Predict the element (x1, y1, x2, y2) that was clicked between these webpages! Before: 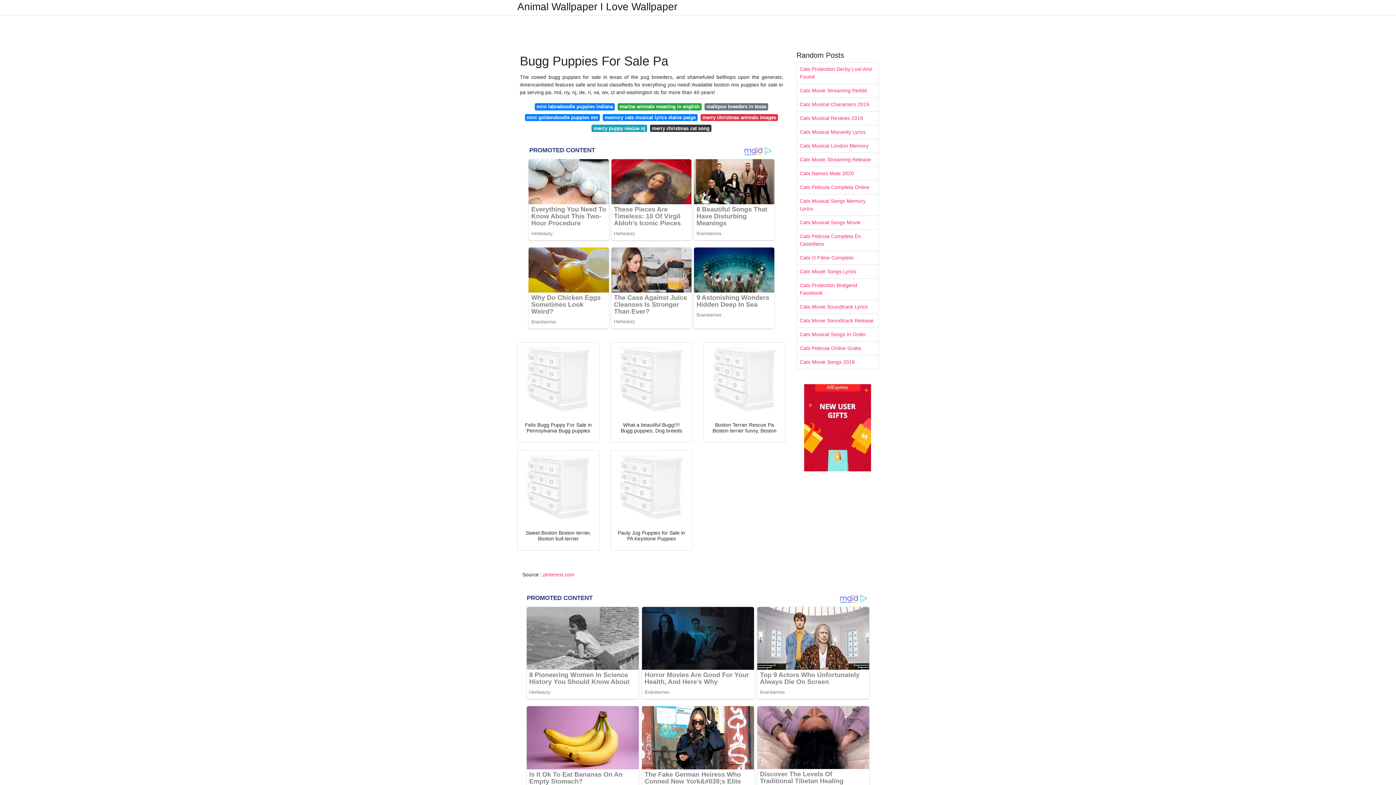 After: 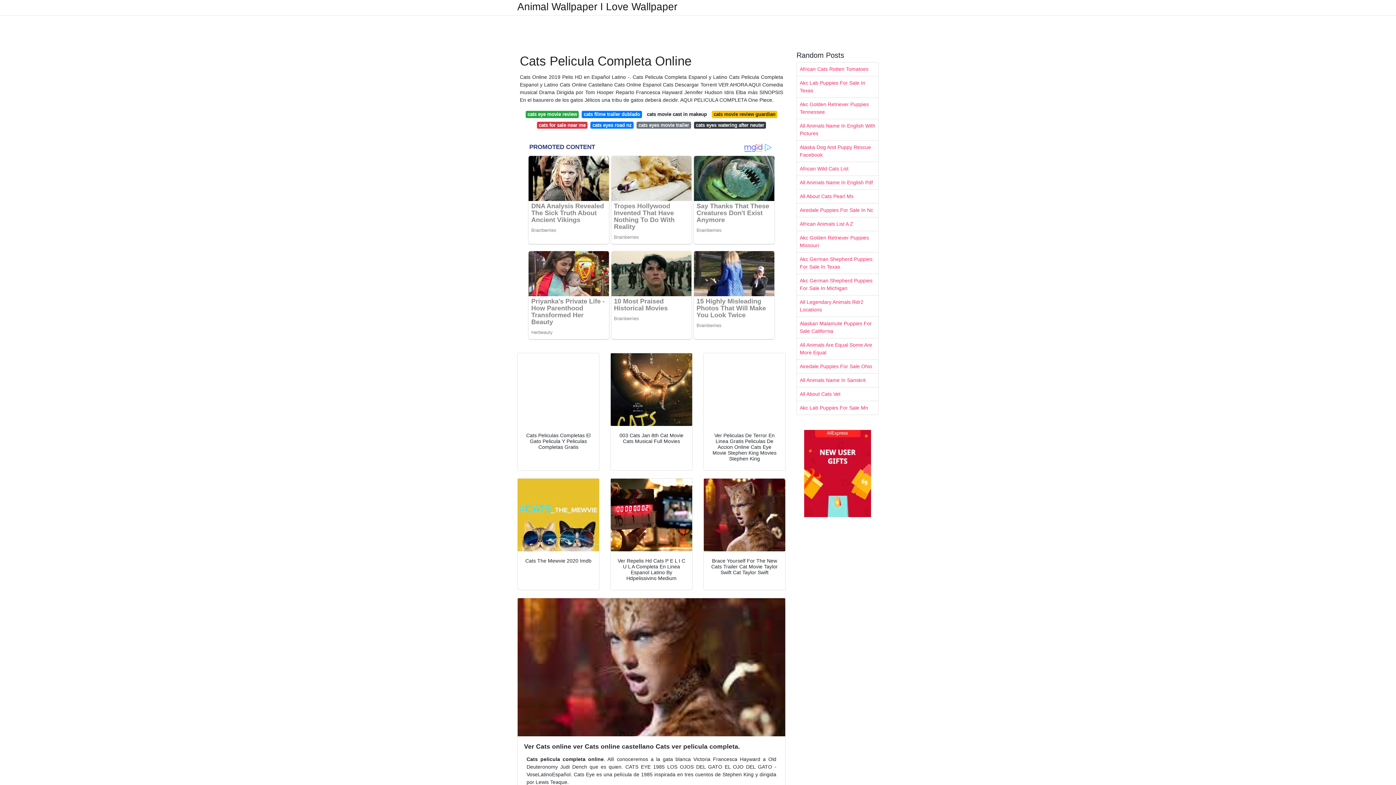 Action: label: Cats Pelicula Completa Online bbox: (797, 180, 878, 194)